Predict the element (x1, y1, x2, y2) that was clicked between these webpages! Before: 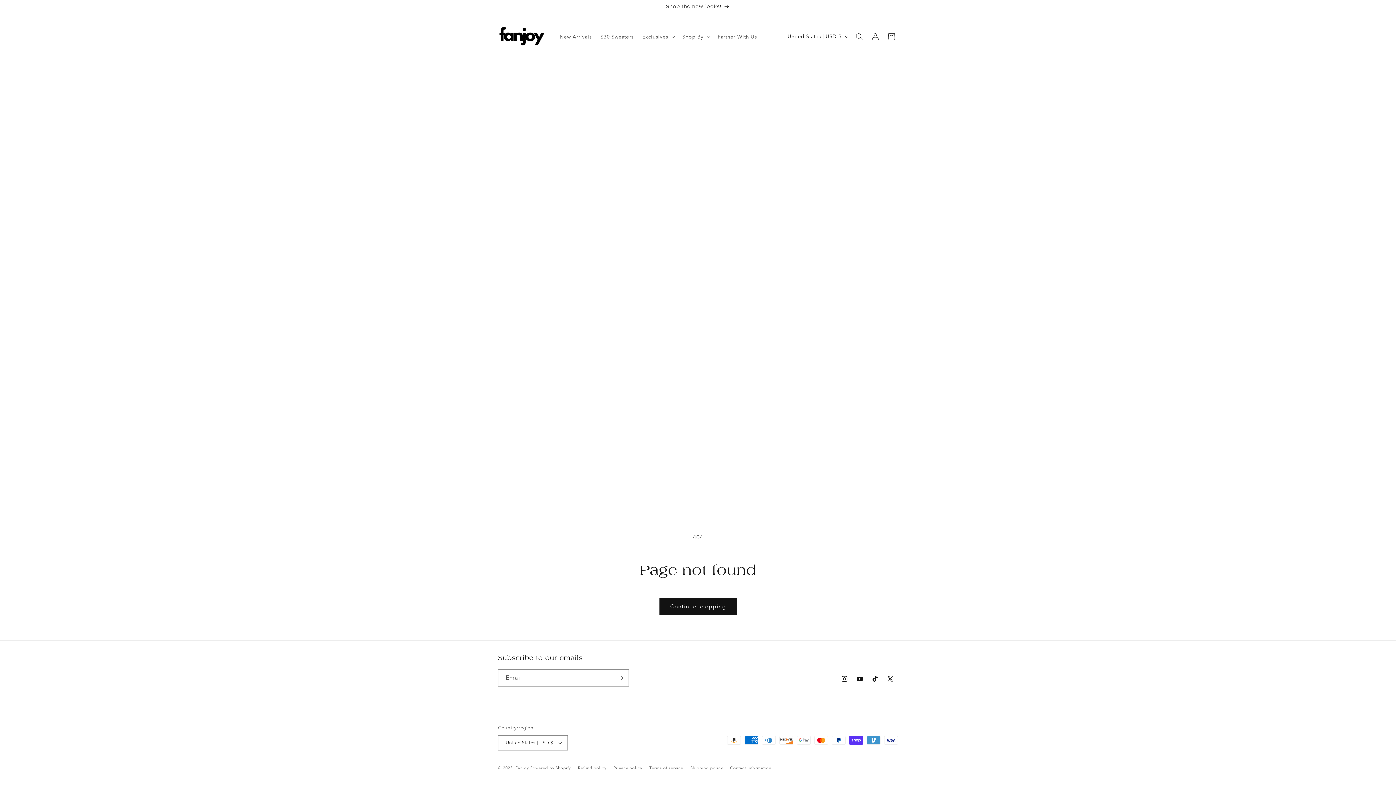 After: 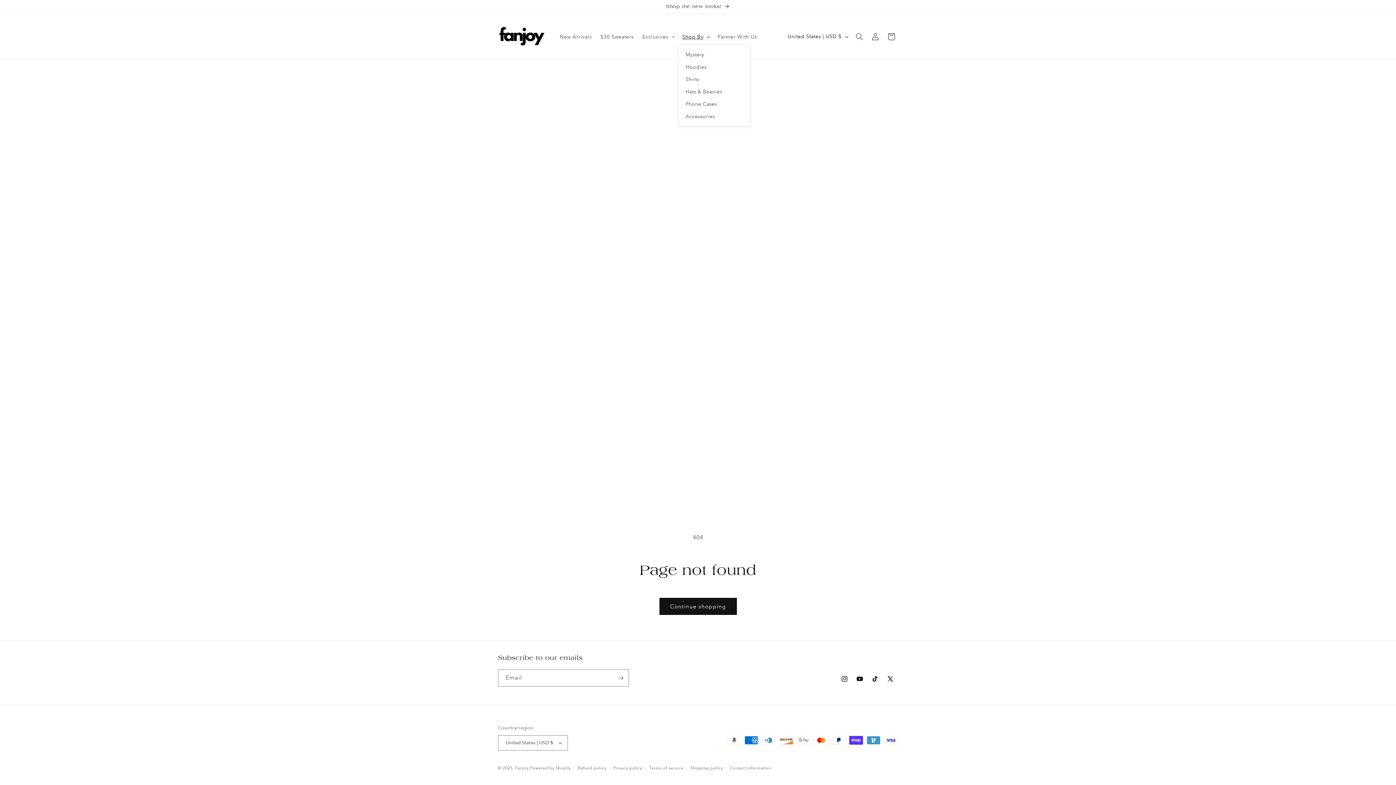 Action: bbox: (678, 28, 713, 44) label: Shop By